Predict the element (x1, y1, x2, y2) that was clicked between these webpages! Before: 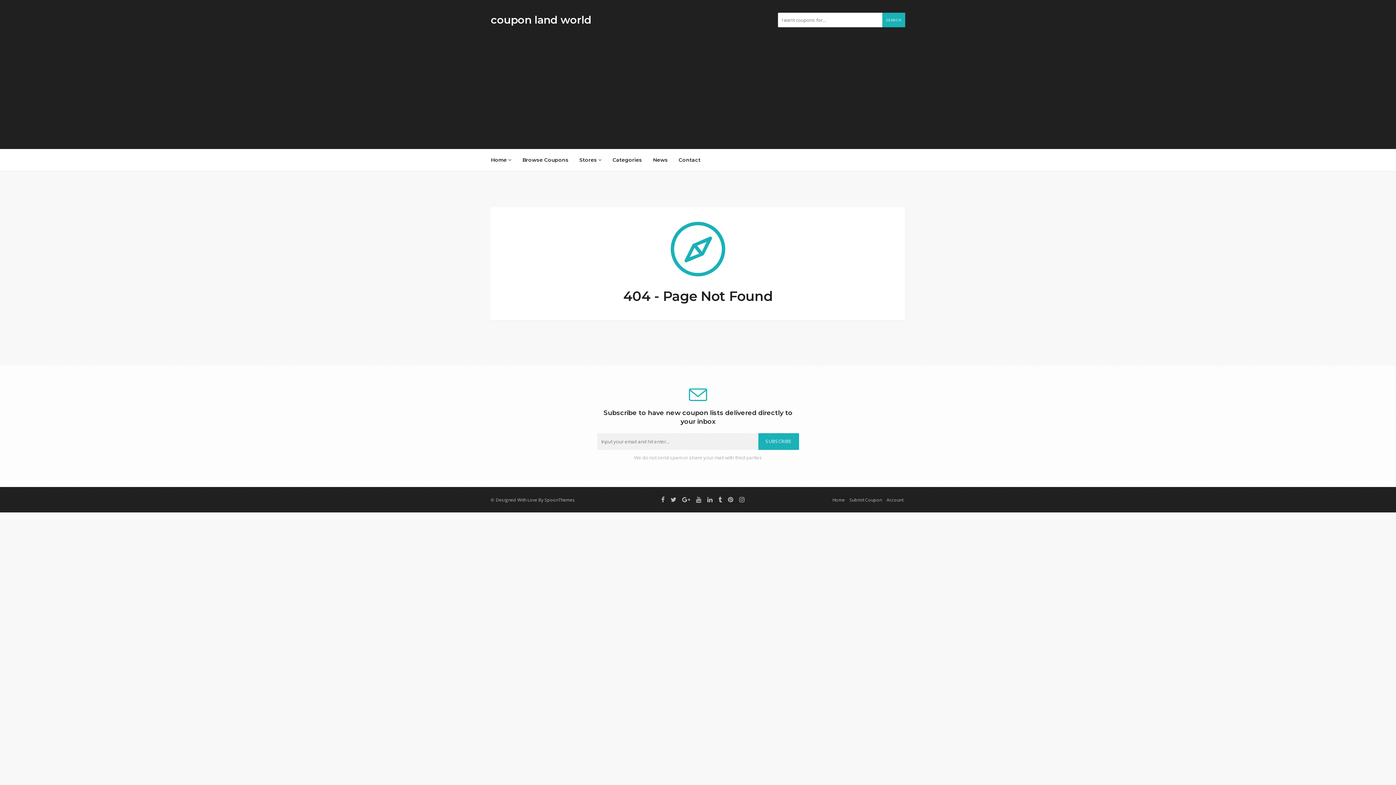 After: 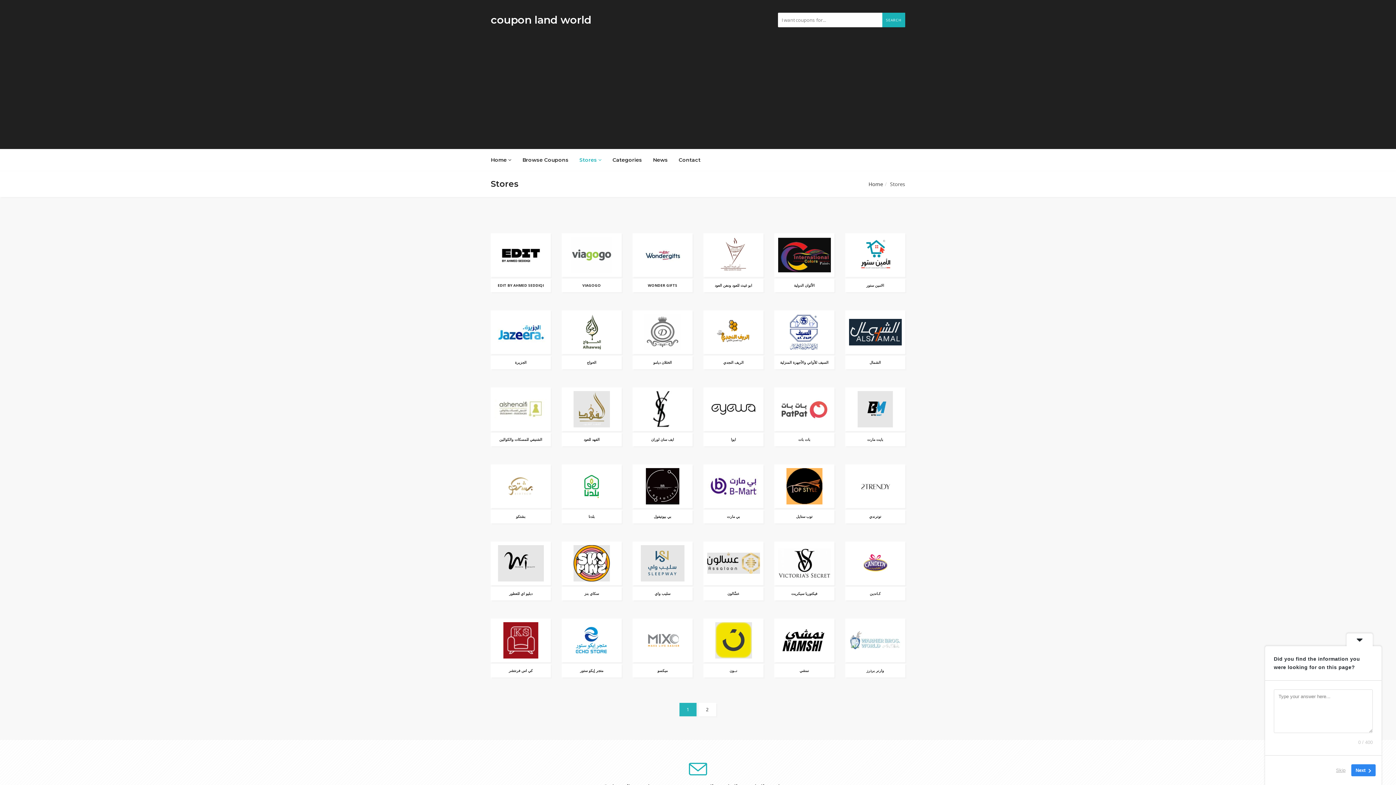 Action: label: Stores  bbox: (574, 150, 607, 169)